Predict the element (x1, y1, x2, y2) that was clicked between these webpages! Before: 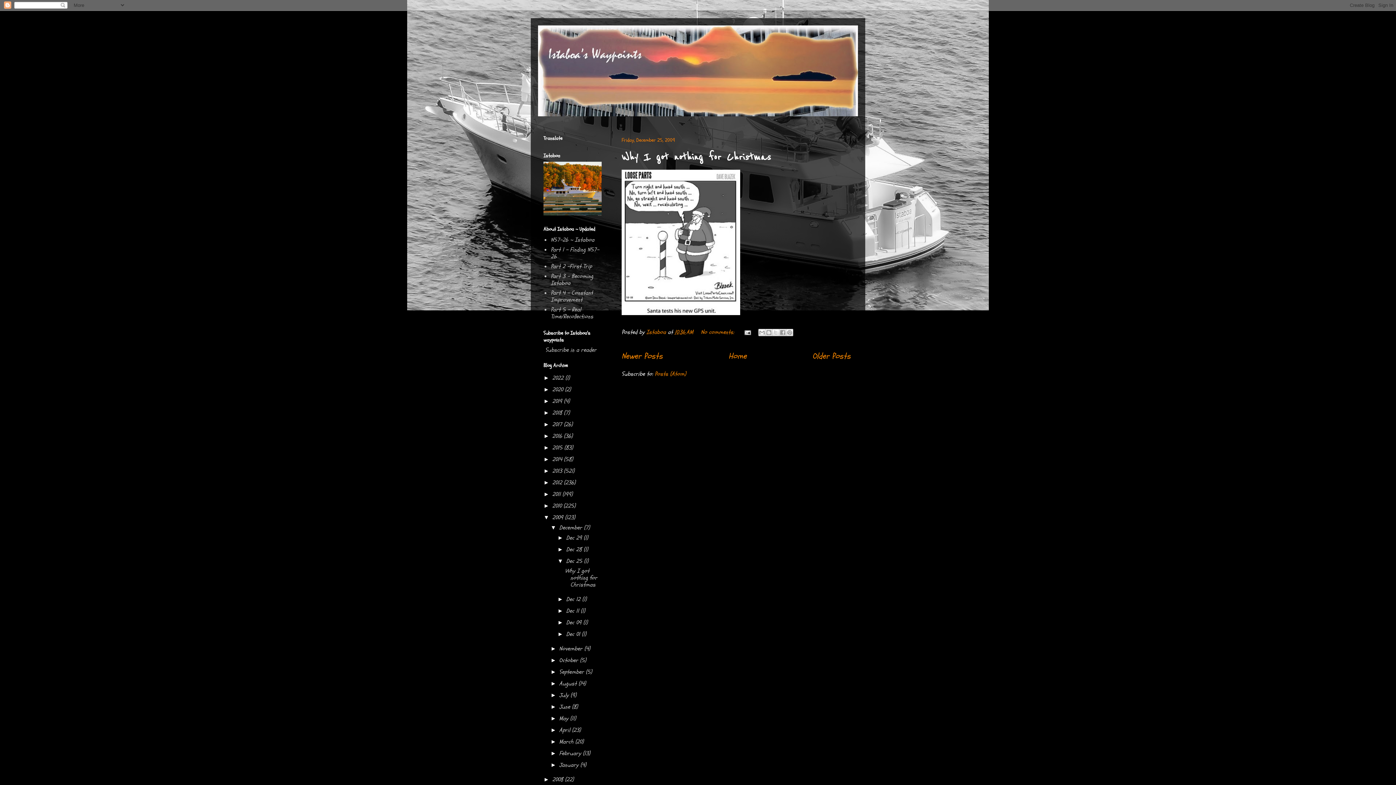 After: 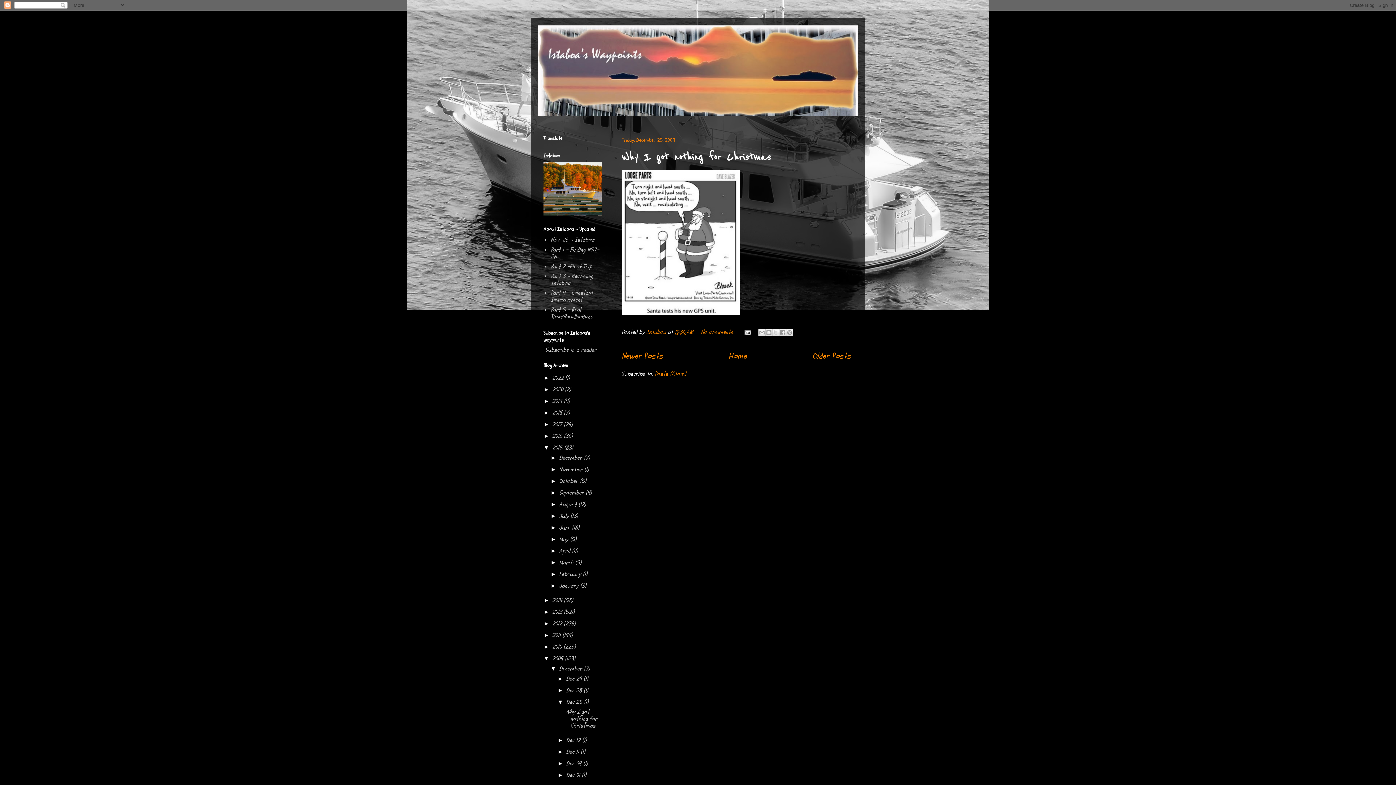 Action: bbox: (543, 444, 552, 450) label: ►  